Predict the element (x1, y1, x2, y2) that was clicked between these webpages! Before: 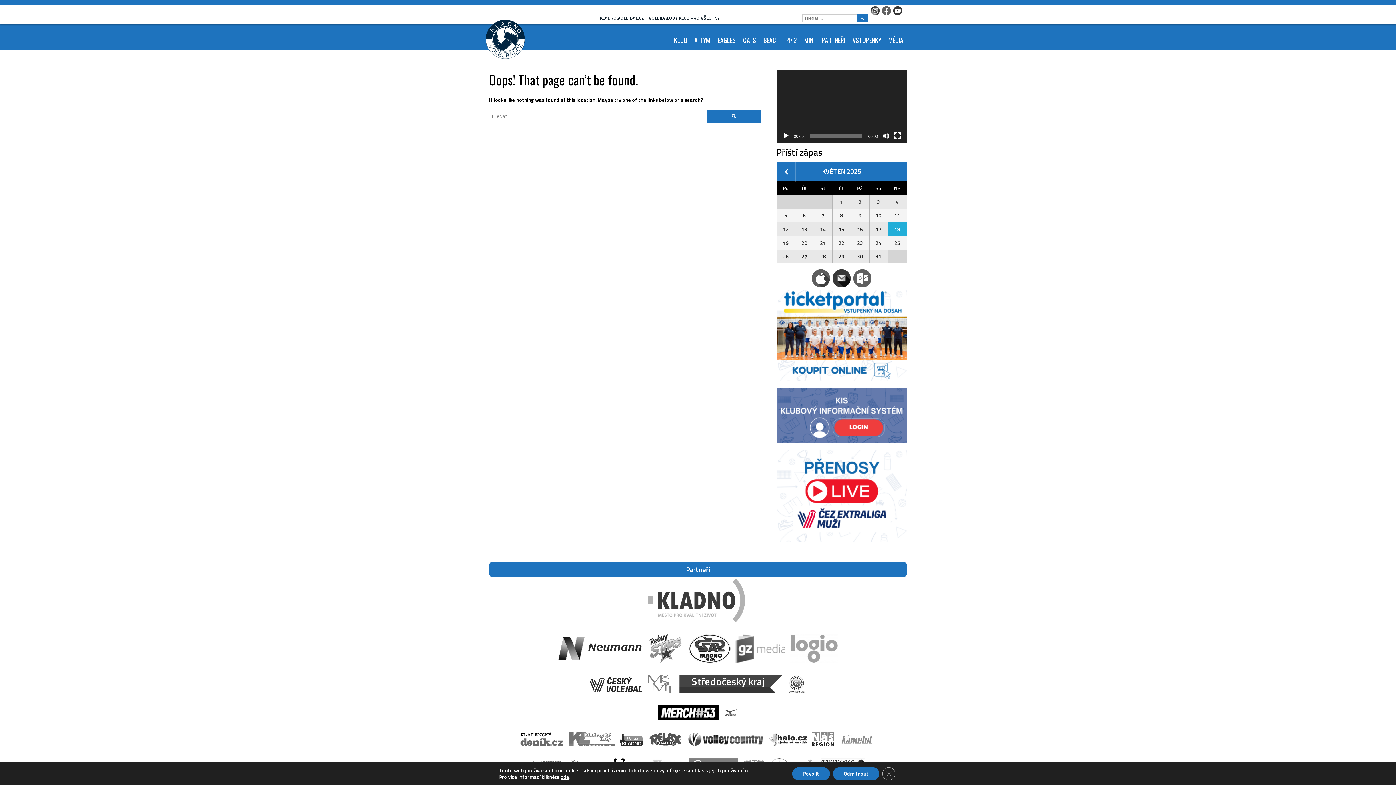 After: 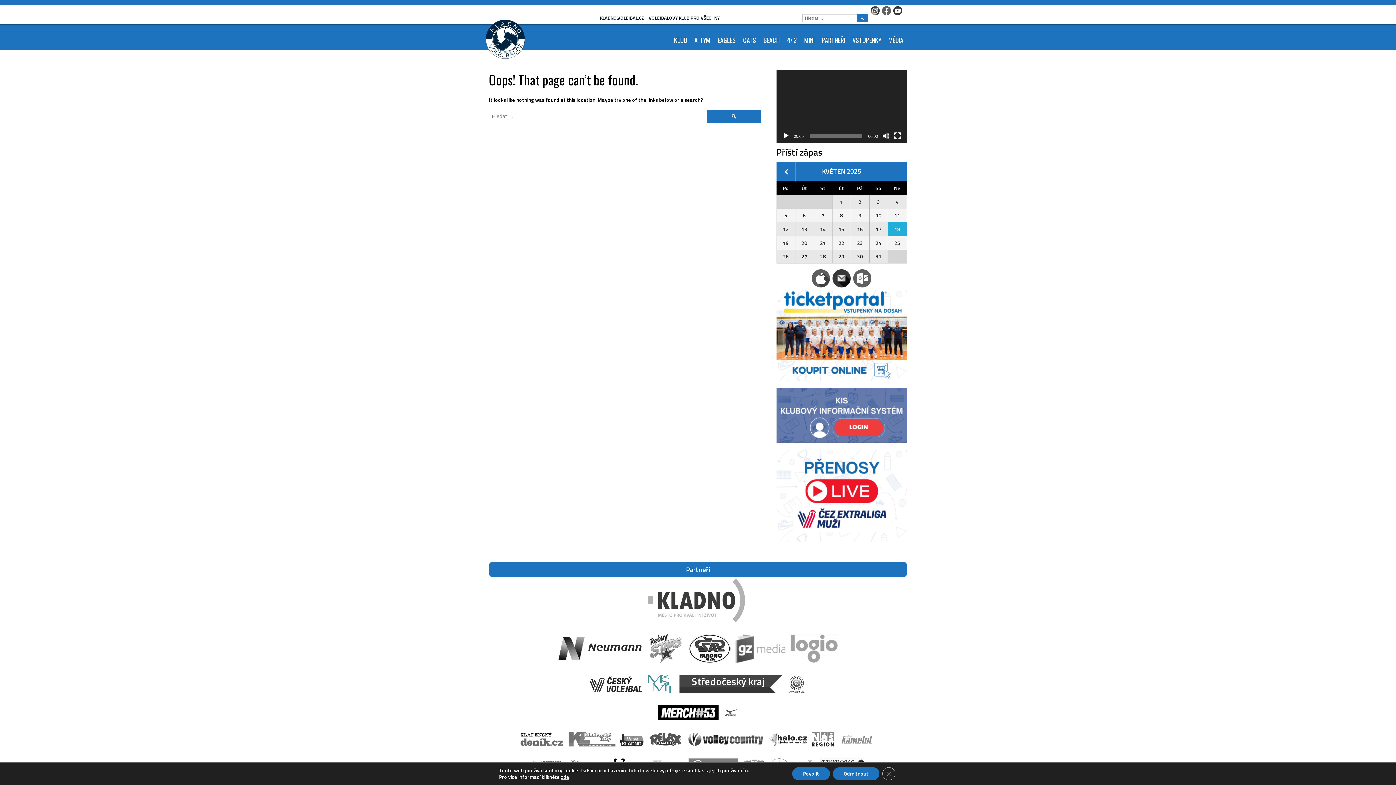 Action: bbox: (646, 688, 676, 695)